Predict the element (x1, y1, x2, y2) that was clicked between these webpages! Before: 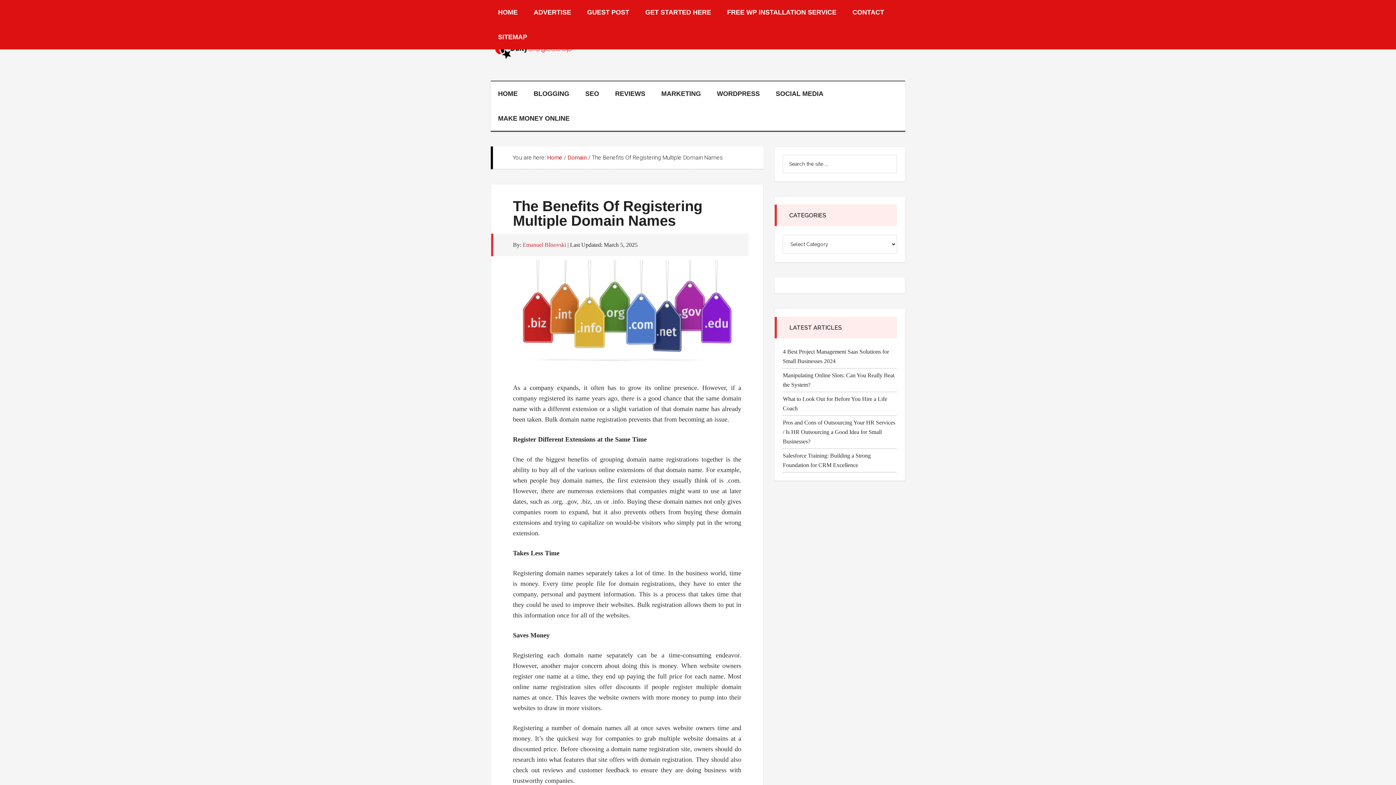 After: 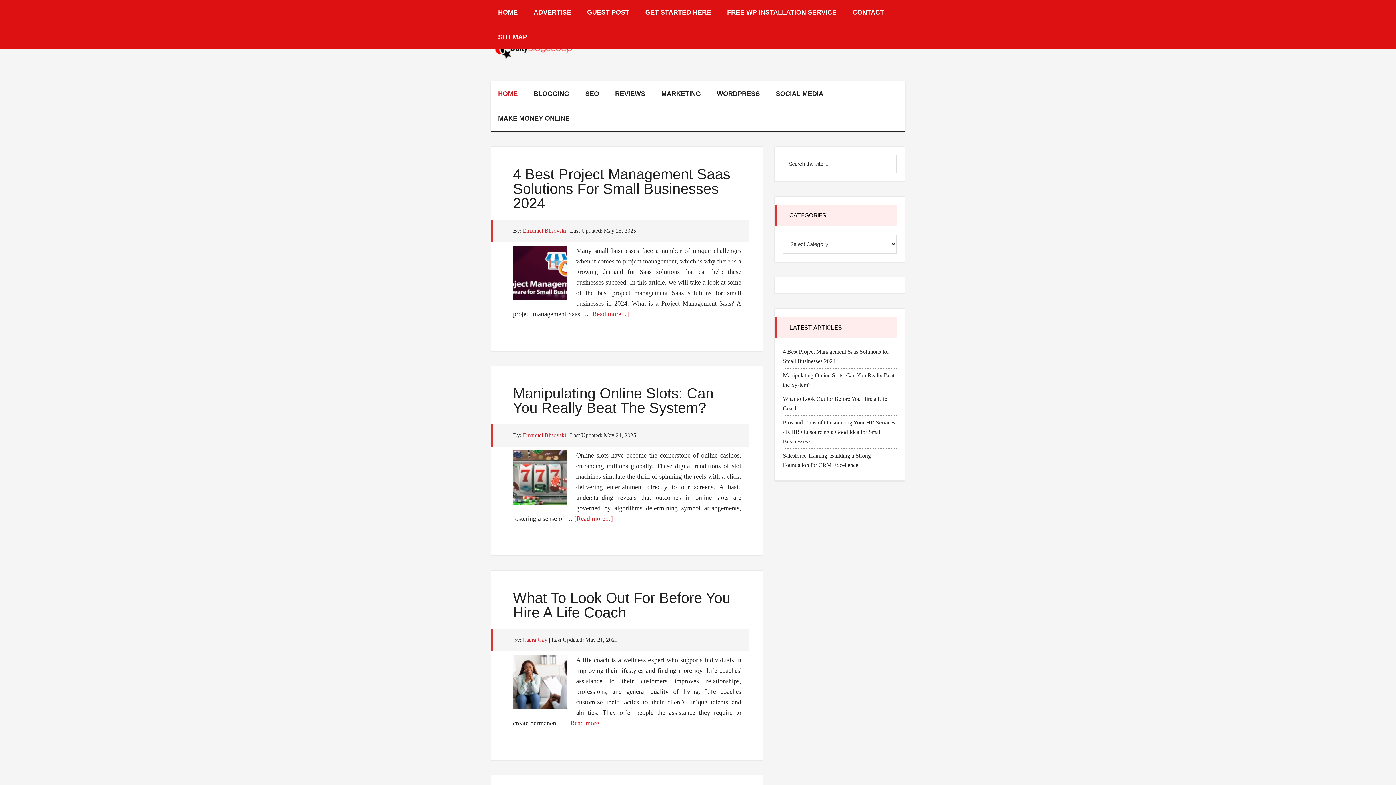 Action: label: Home bbox: (547, 154, 562, 161)